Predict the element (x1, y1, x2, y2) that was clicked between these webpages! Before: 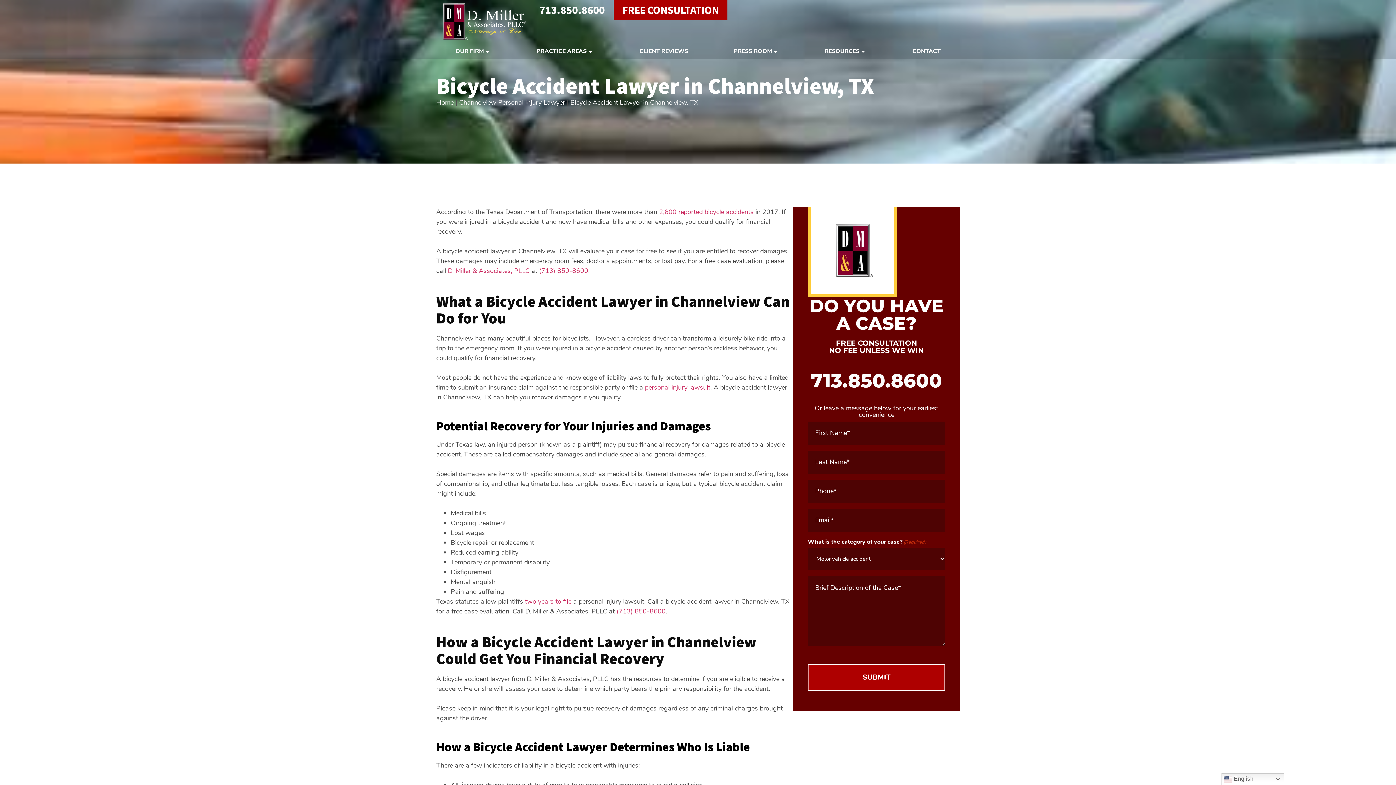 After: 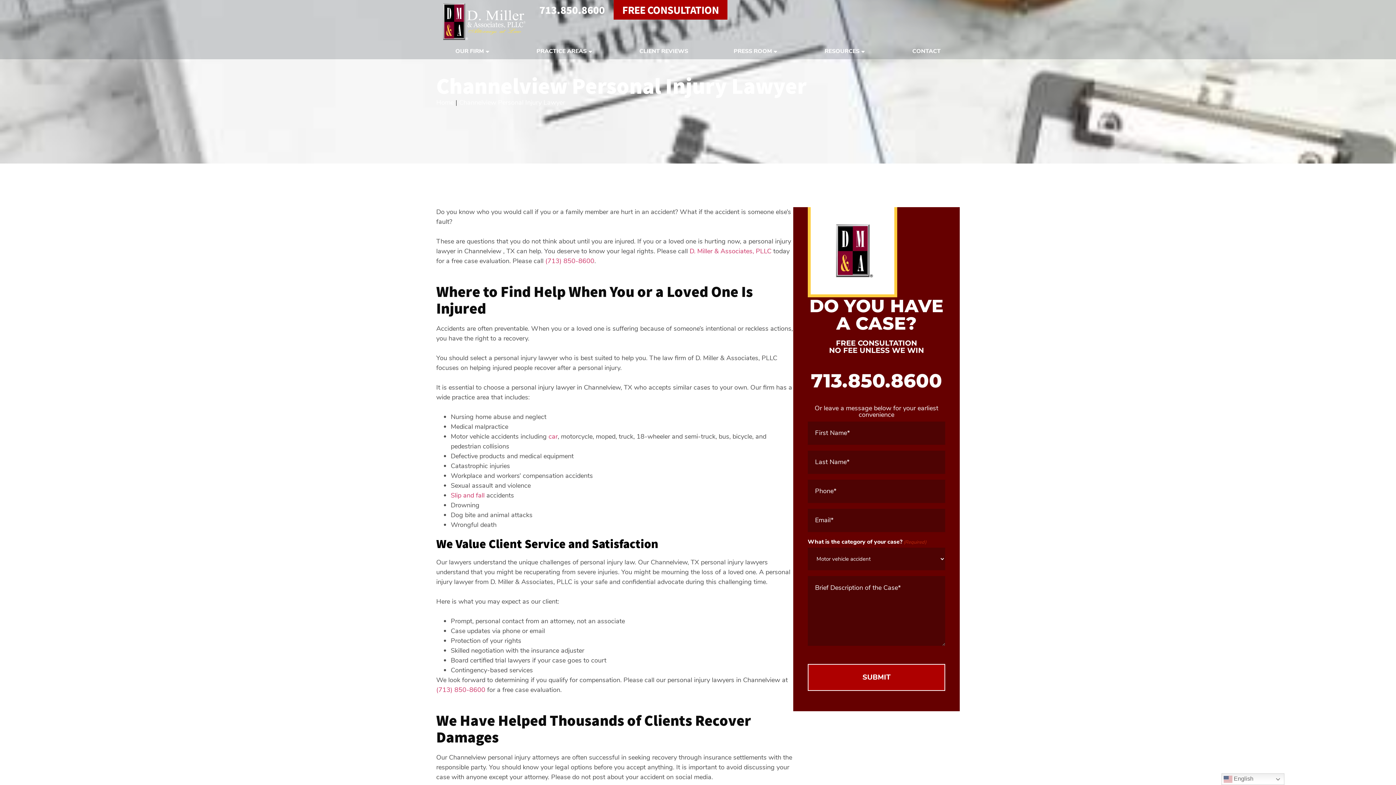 Action: bbox: (459, 98, 565, 107) label: Channelview Personal Injury Lawyer